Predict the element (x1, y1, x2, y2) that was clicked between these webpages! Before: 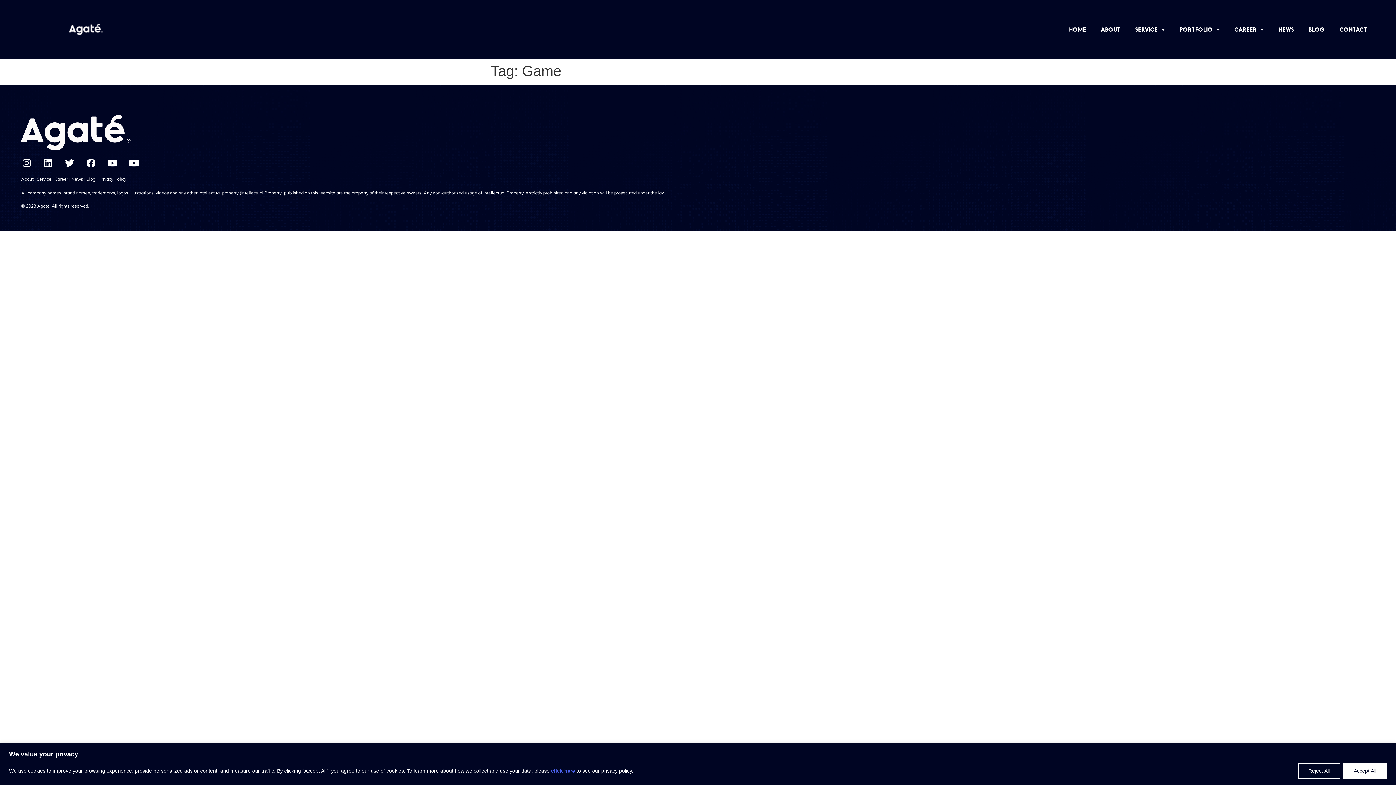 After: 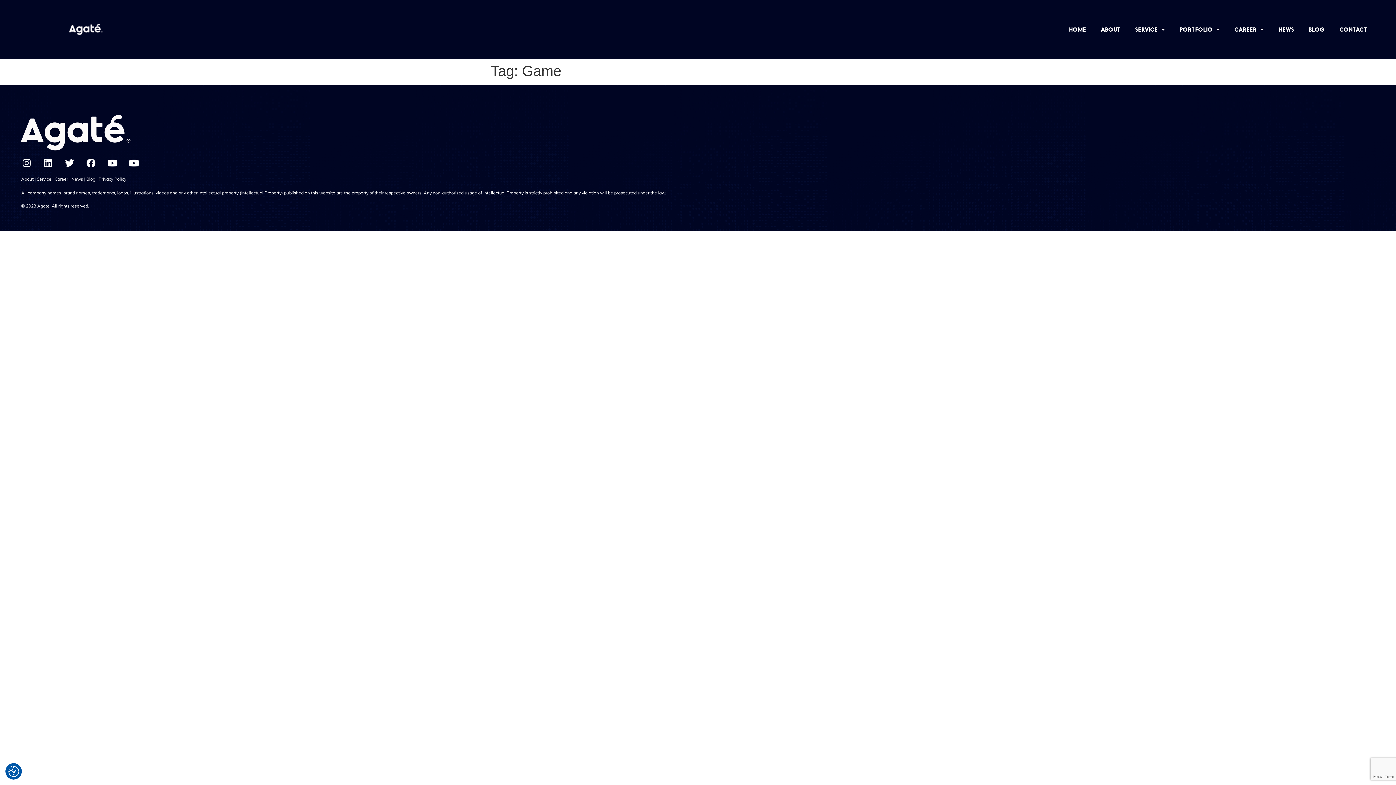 Action: label: Accept All bbox: (1343, 763, 1387, 779)